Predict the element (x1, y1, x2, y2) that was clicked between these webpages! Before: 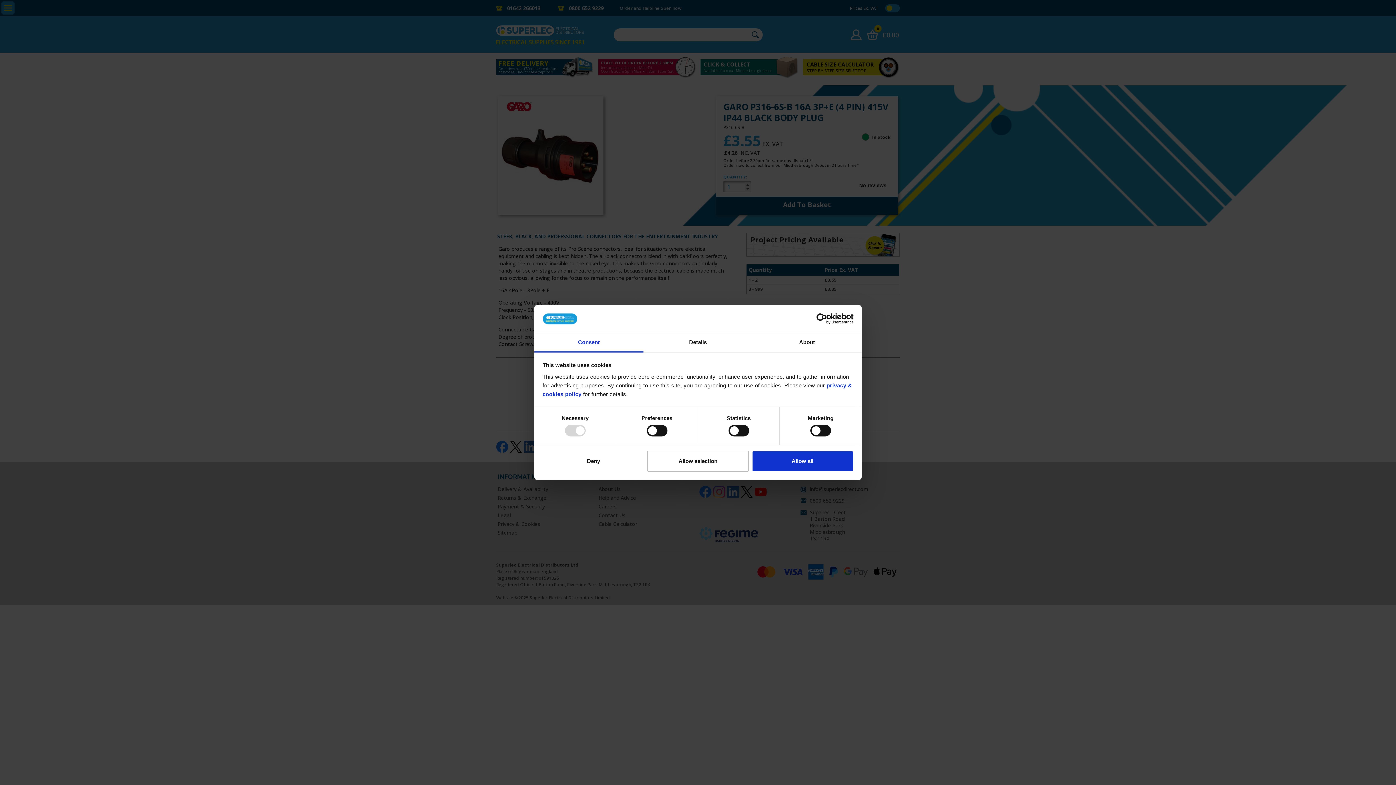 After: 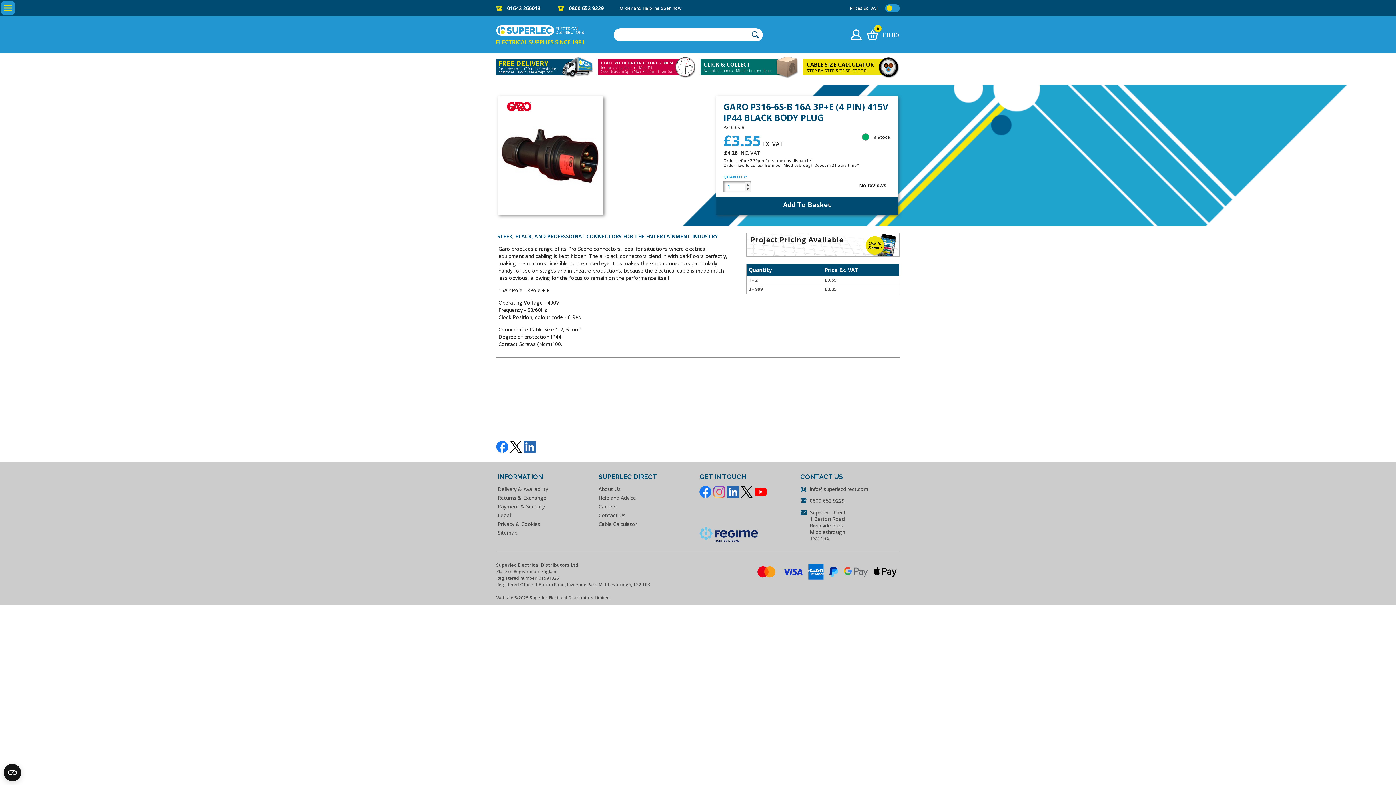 Action: label: Allow selection bbox: (647, 450, 749, 471)